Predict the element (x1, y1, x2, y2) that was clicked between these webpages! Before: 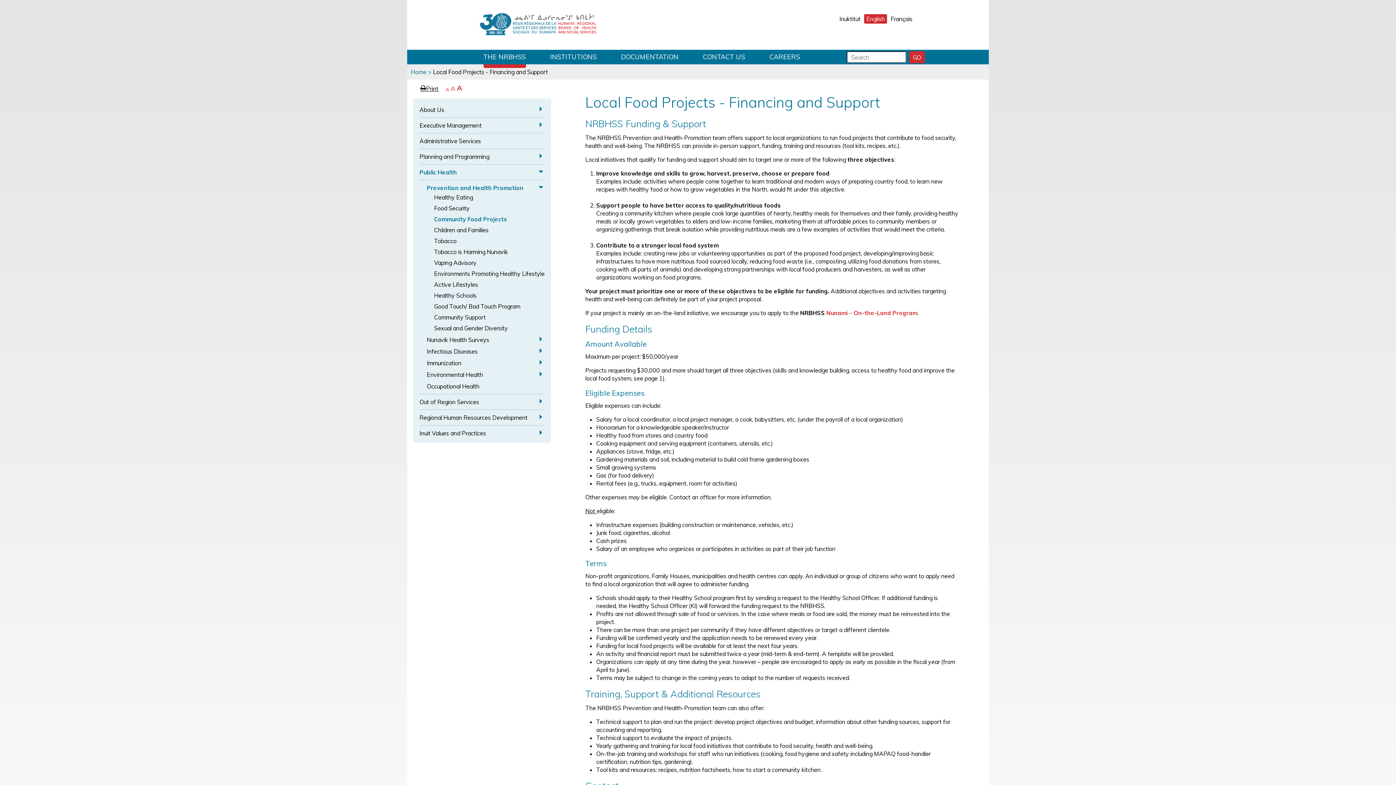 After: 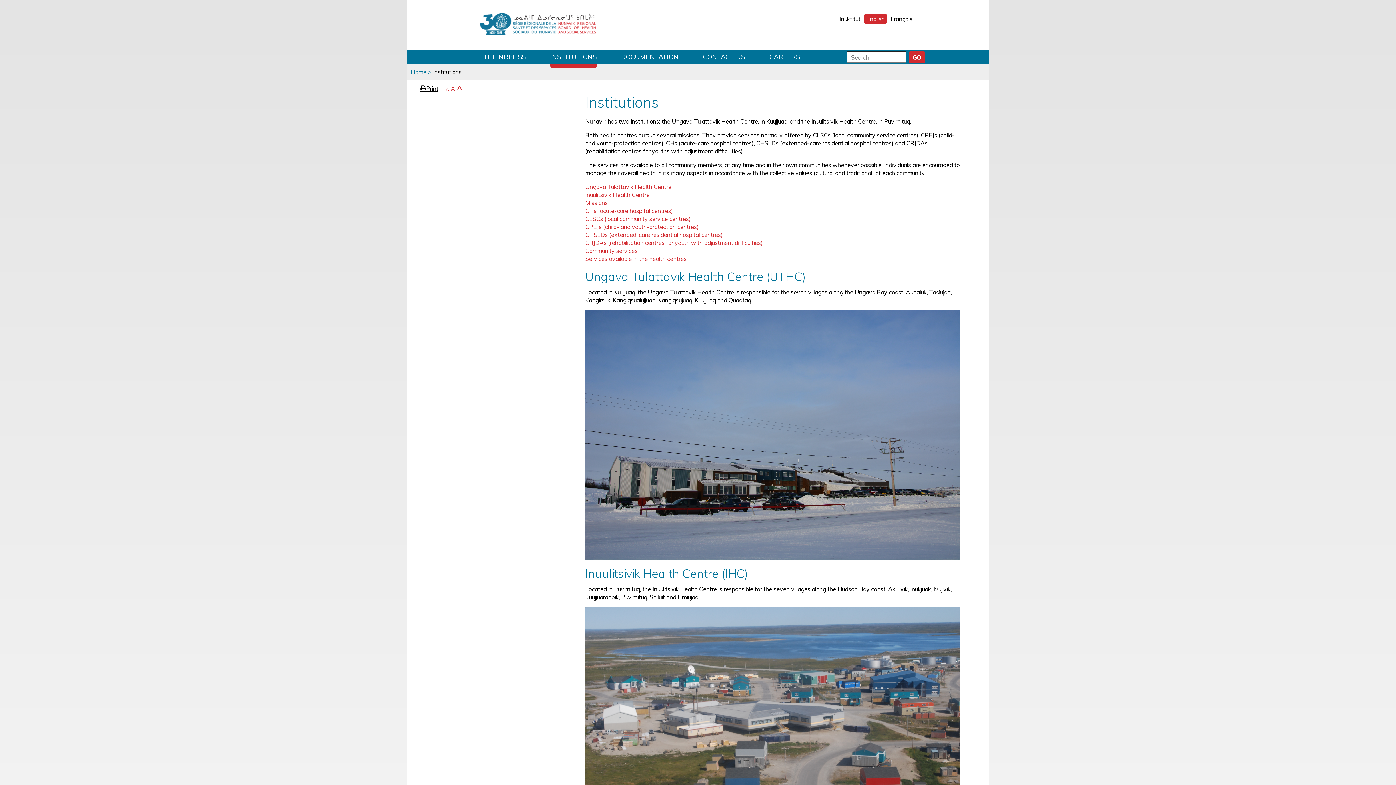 Action: bbox: (550, 49, 596, 64) label: INSTITUTIONS